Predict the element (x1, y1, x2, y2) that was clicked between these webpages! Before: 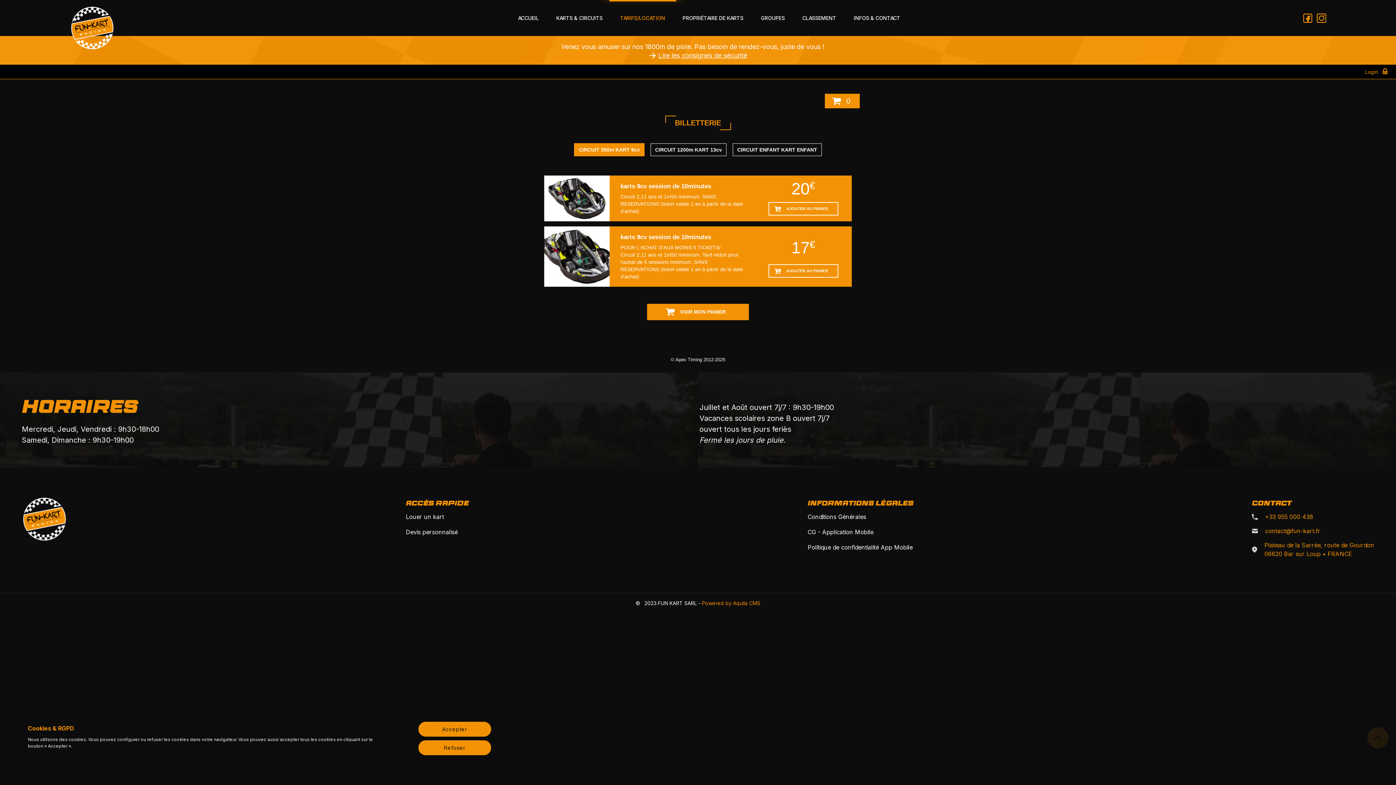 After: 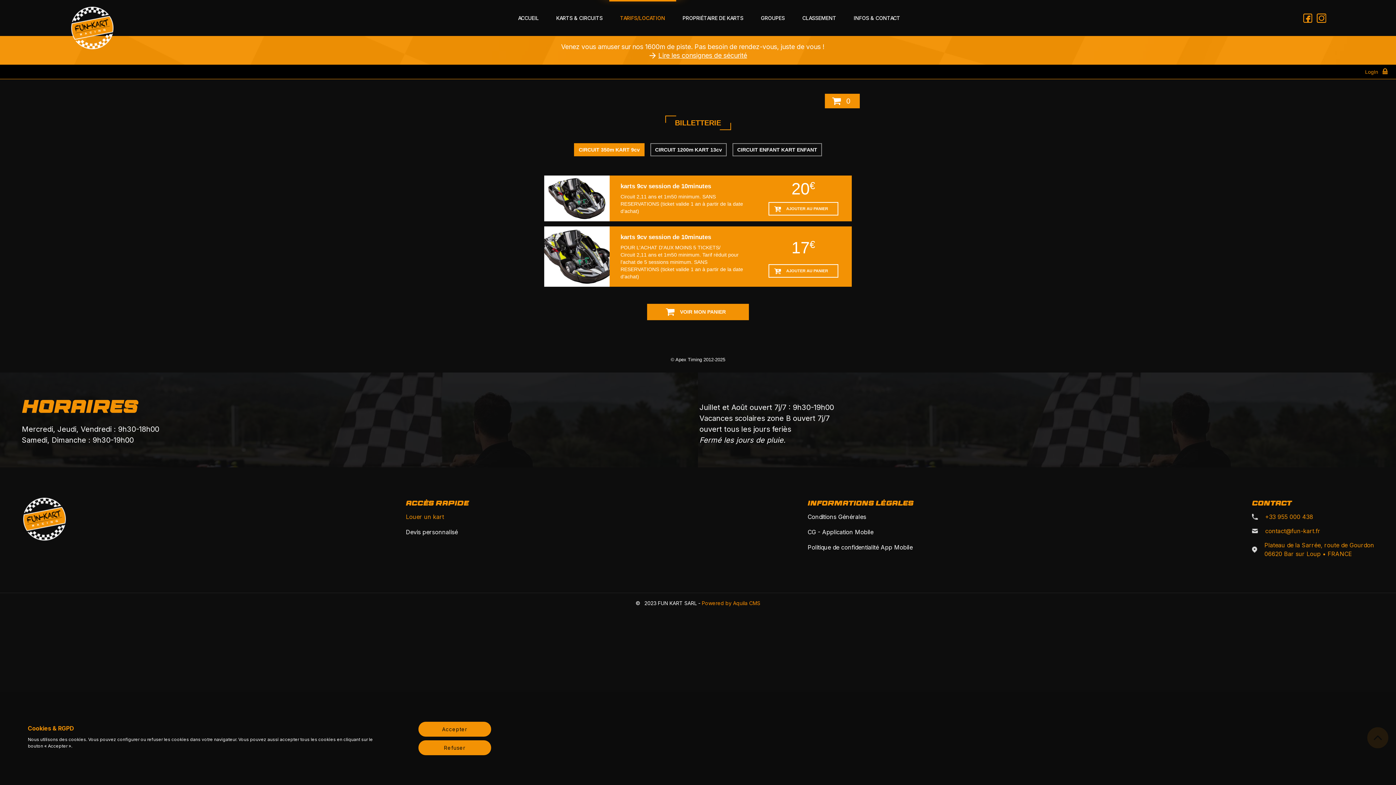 Action: bbox: (405, 512, 469, 528) label: Louer un kart